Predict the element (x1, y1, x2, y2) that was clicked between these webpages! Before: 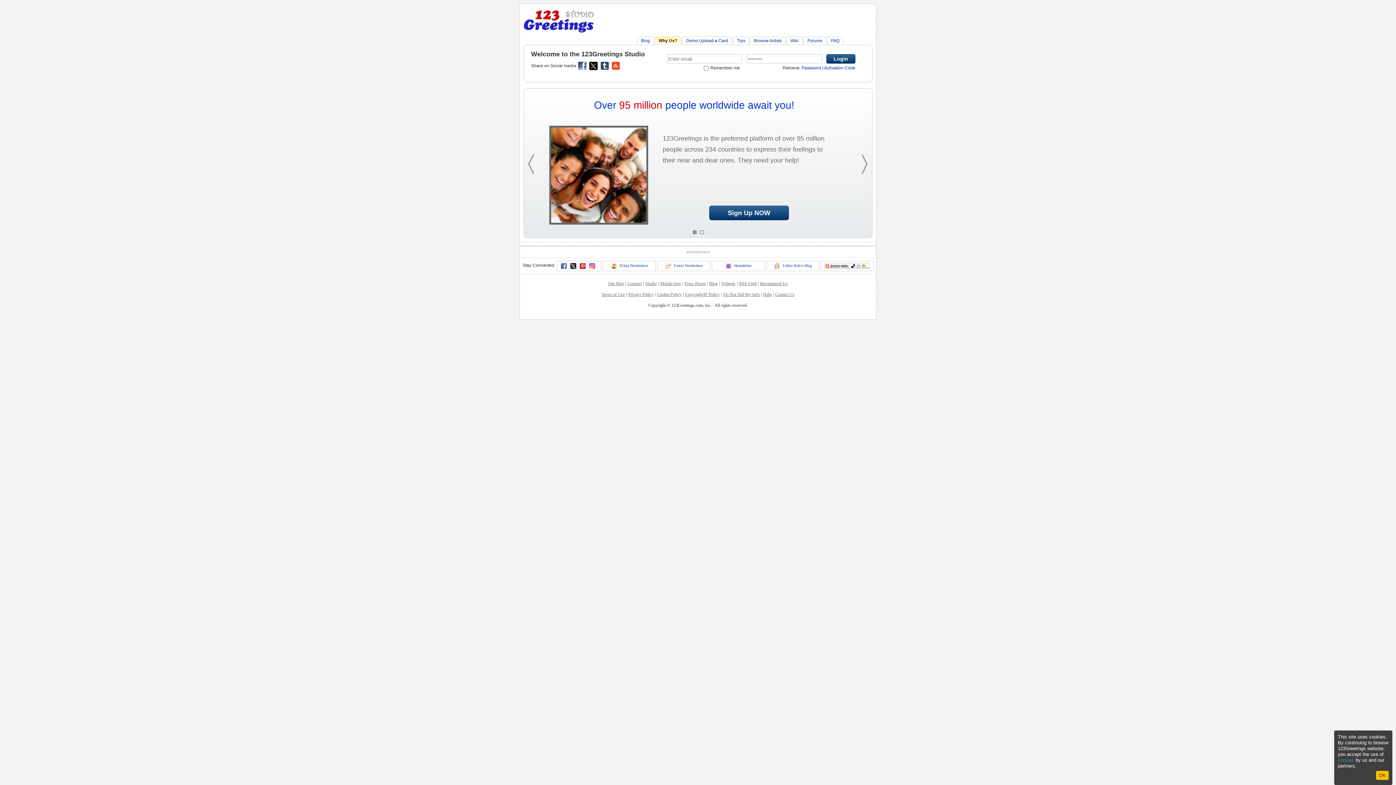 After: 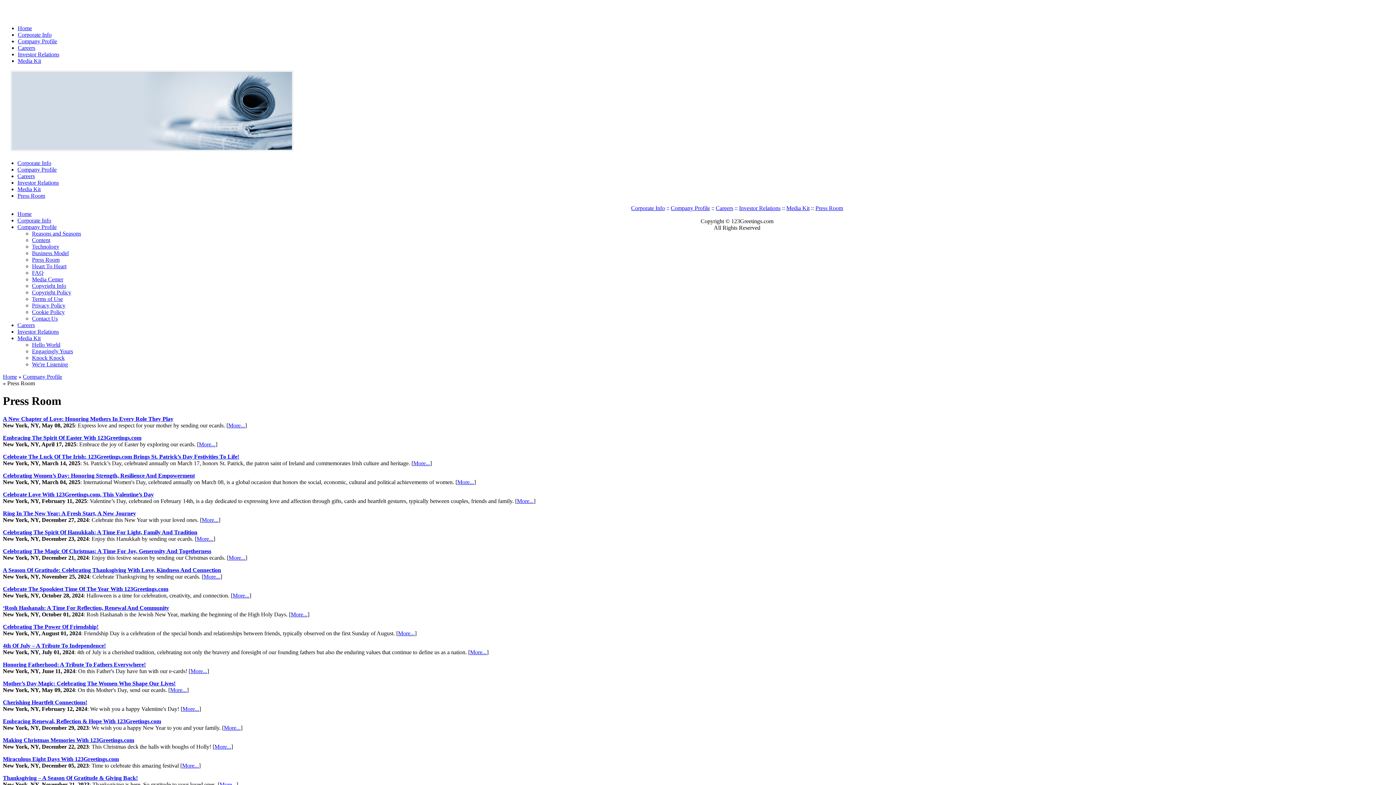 Action: label: Press Room bbox: (684, 281, 705, 286)